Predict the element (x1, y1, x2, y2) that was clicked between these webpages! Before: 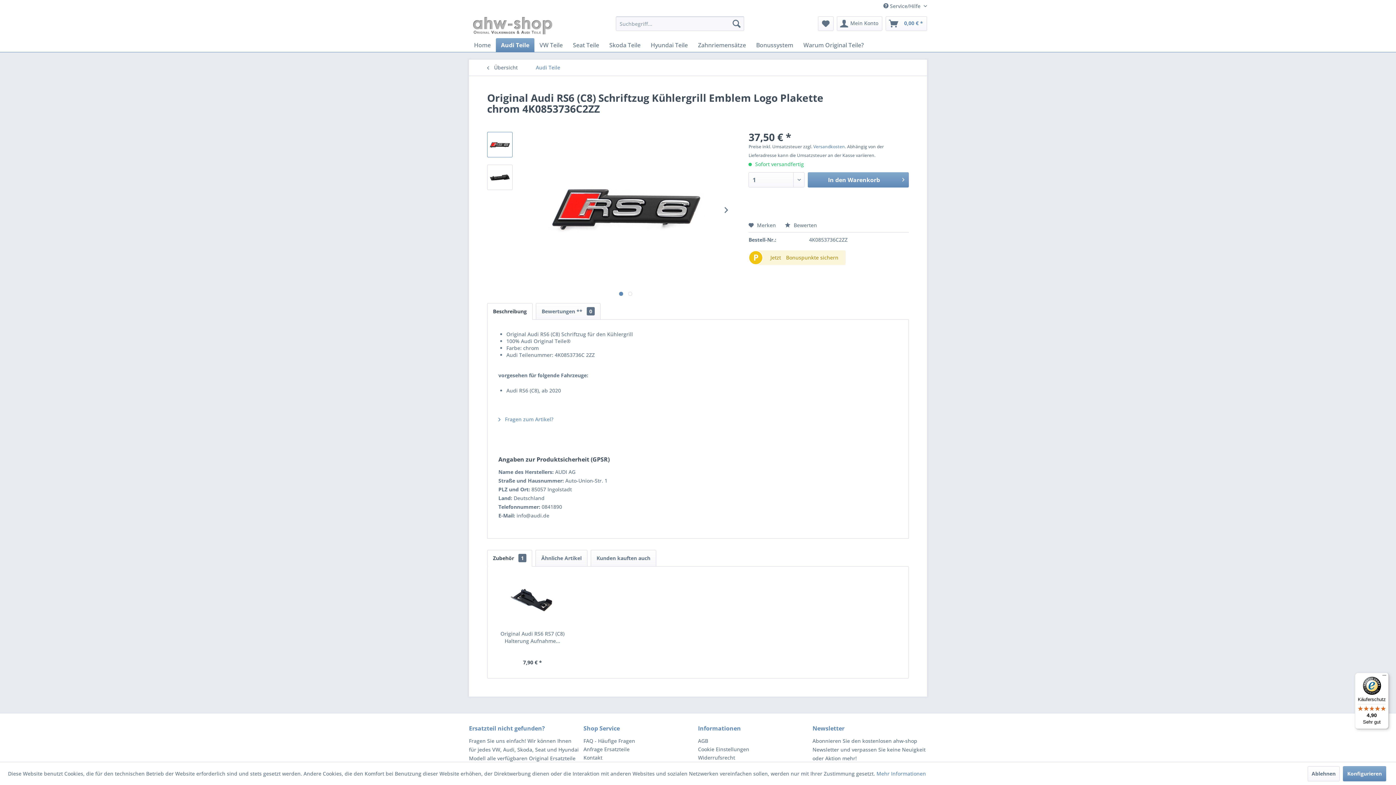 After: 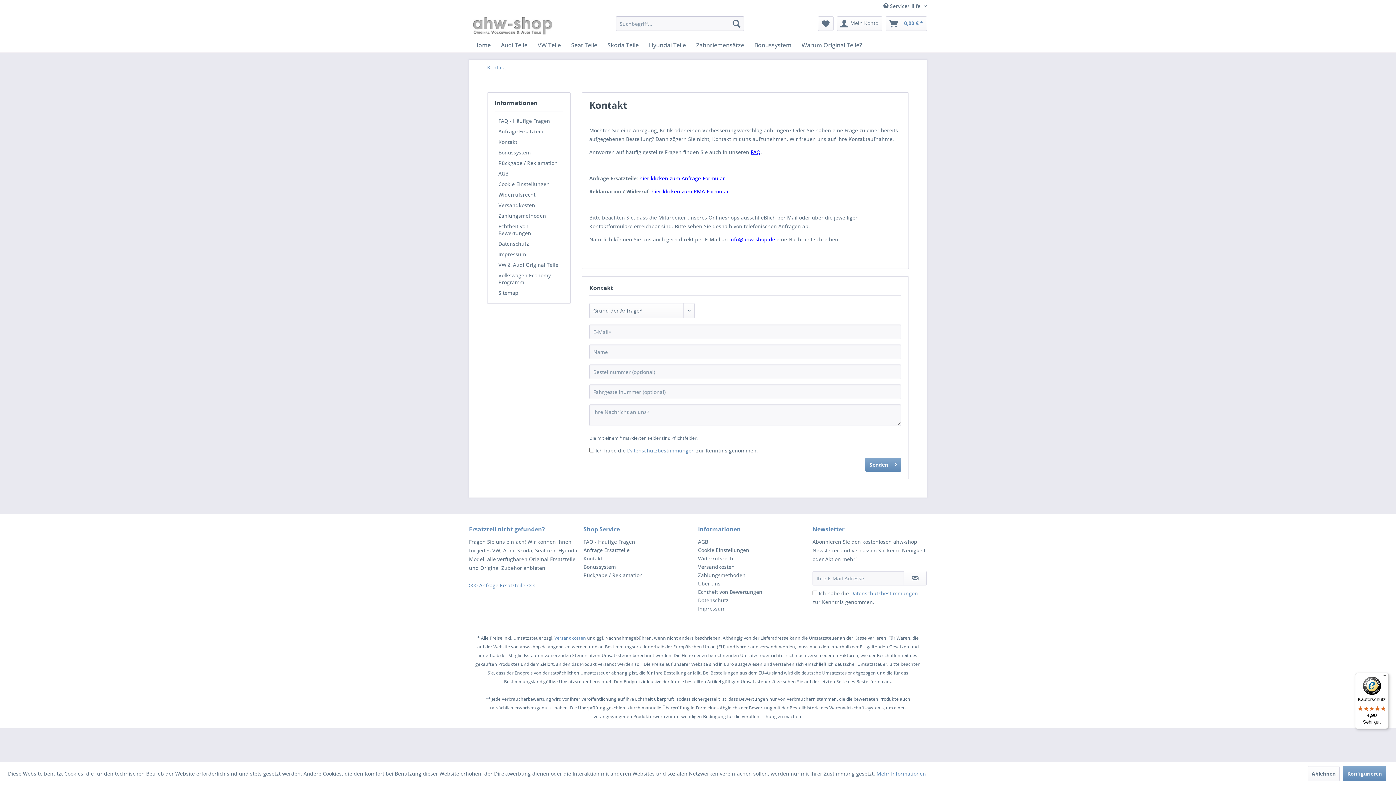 Action: label: Kontakt bbox: (583, 753, 694, 762)